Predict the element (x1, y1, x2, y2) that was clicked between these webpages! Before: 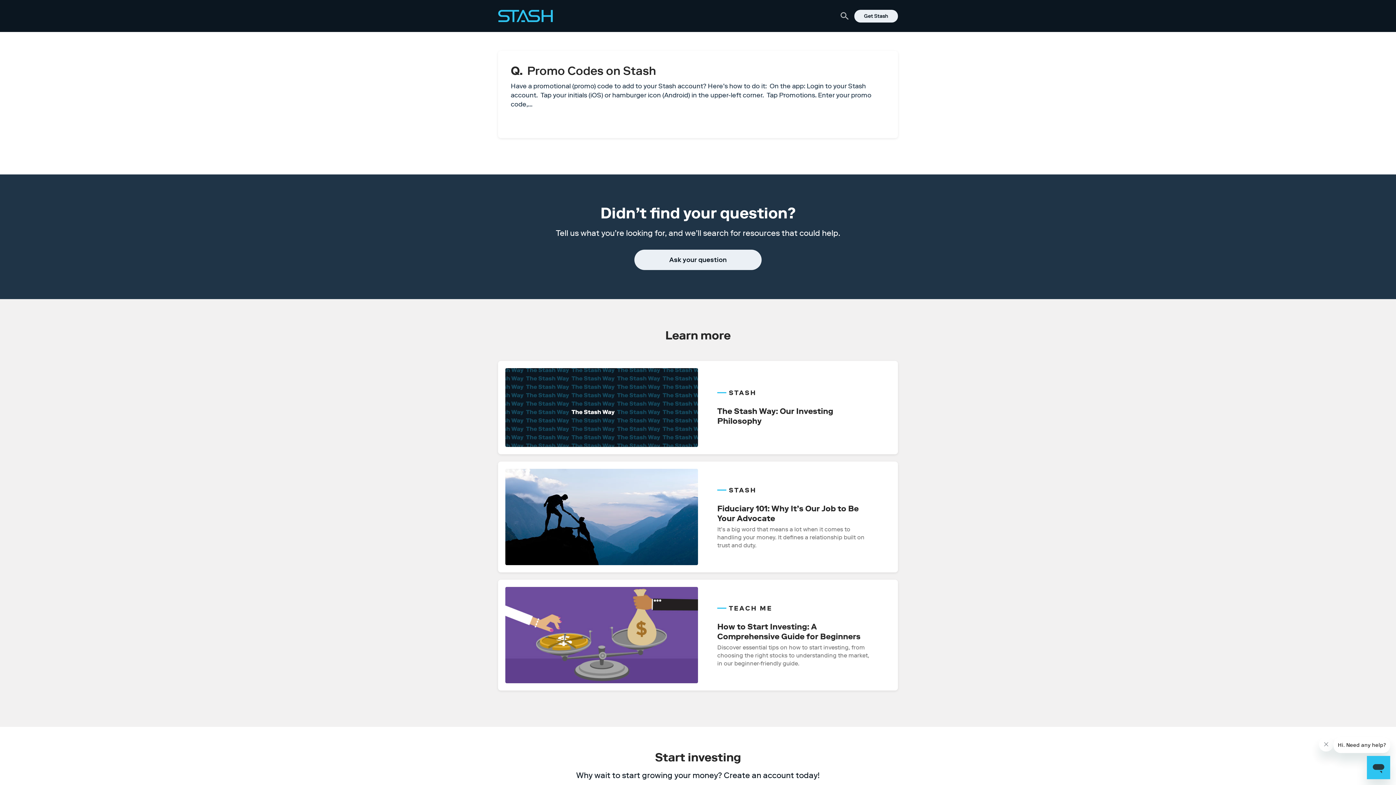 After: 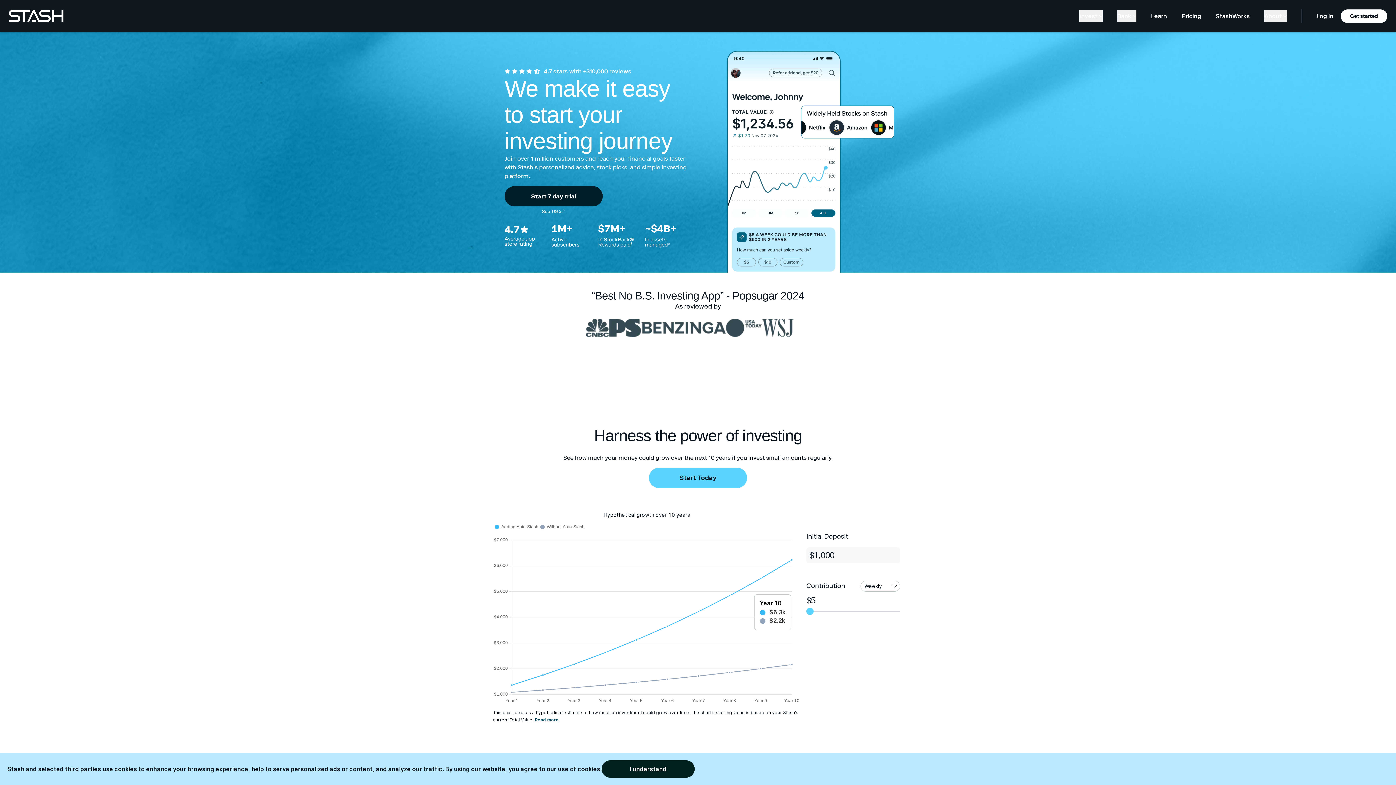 Action: bbox: (498, 9, 553, 22) label: Stash Learn